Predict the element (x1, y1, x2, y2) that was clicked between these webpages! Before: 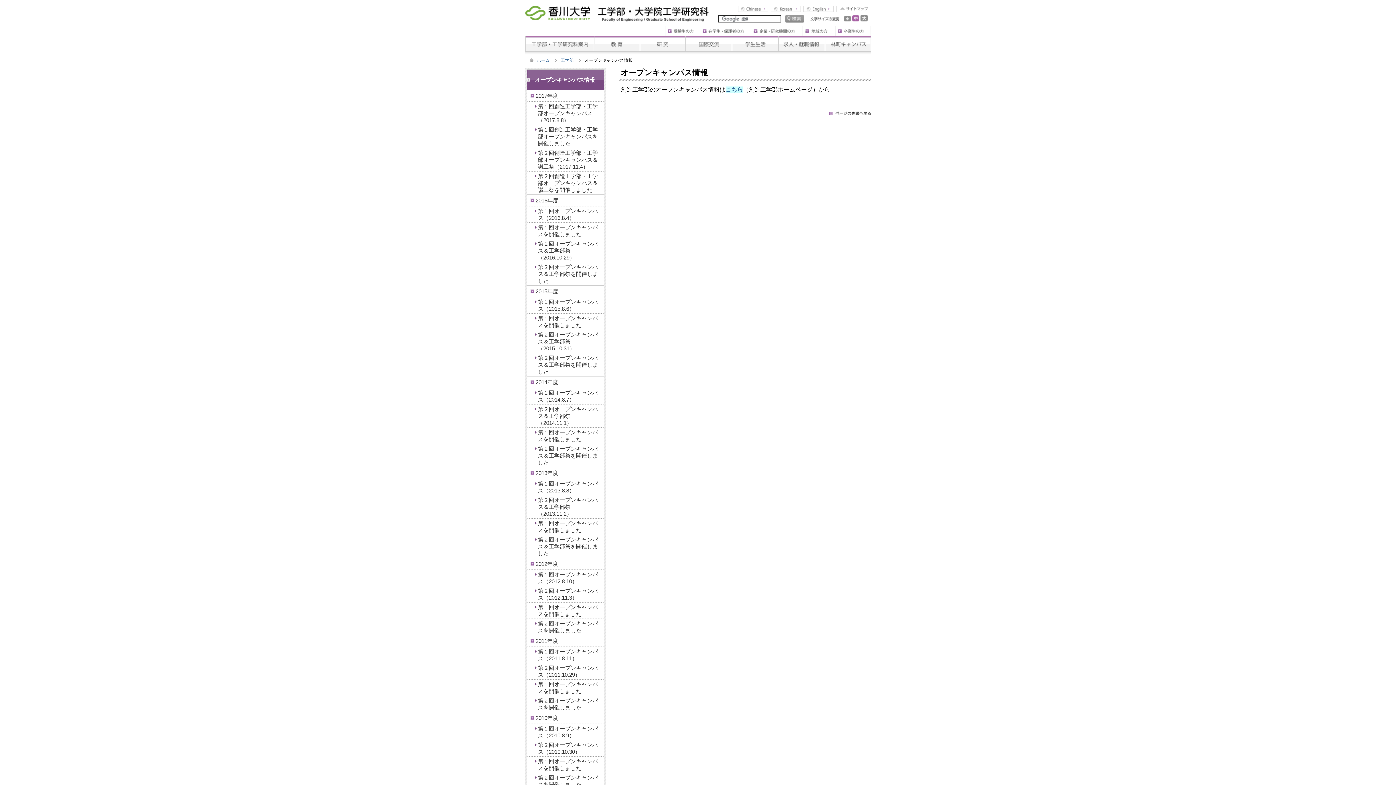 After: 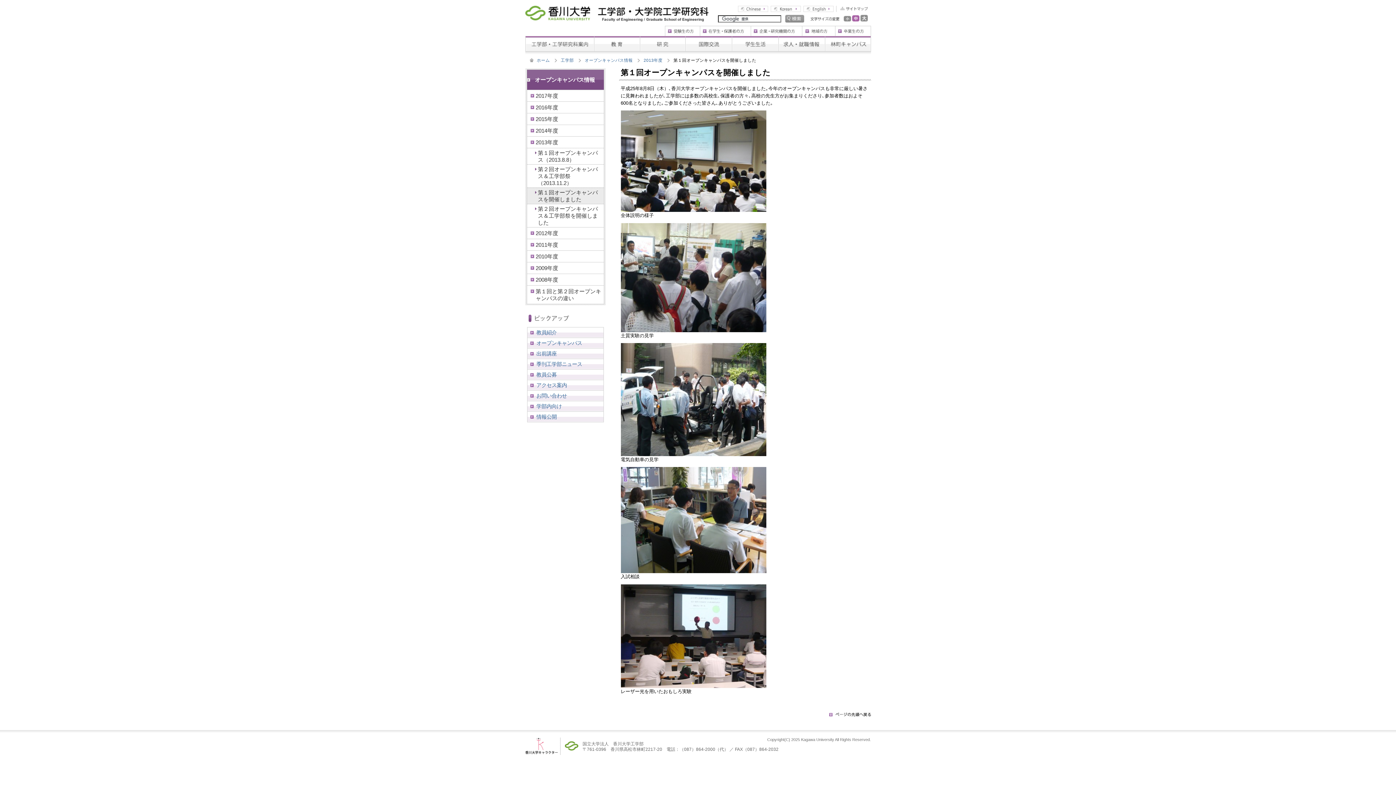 Action: bbox: (527, 518, 603, 534) label: 第１回オープンキャンパスを開催しました
